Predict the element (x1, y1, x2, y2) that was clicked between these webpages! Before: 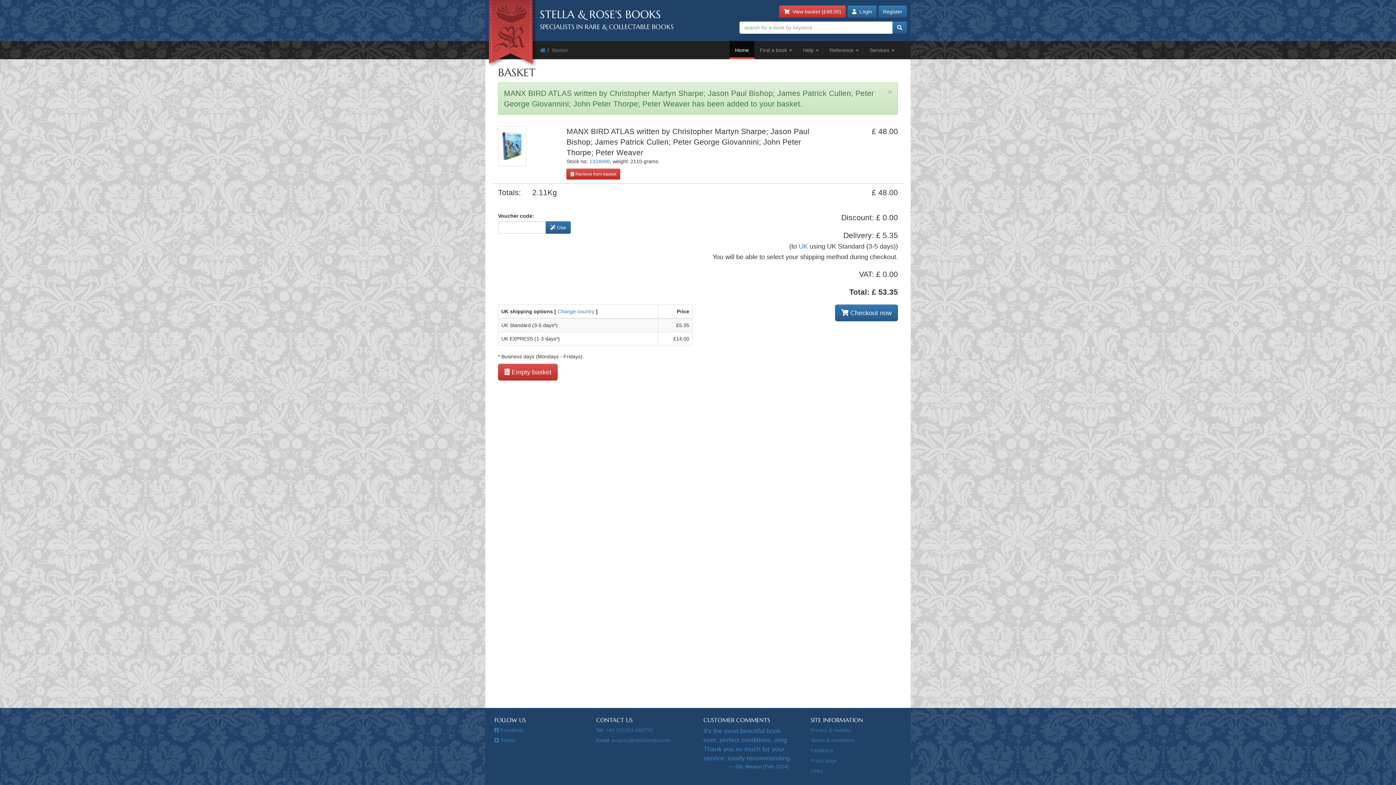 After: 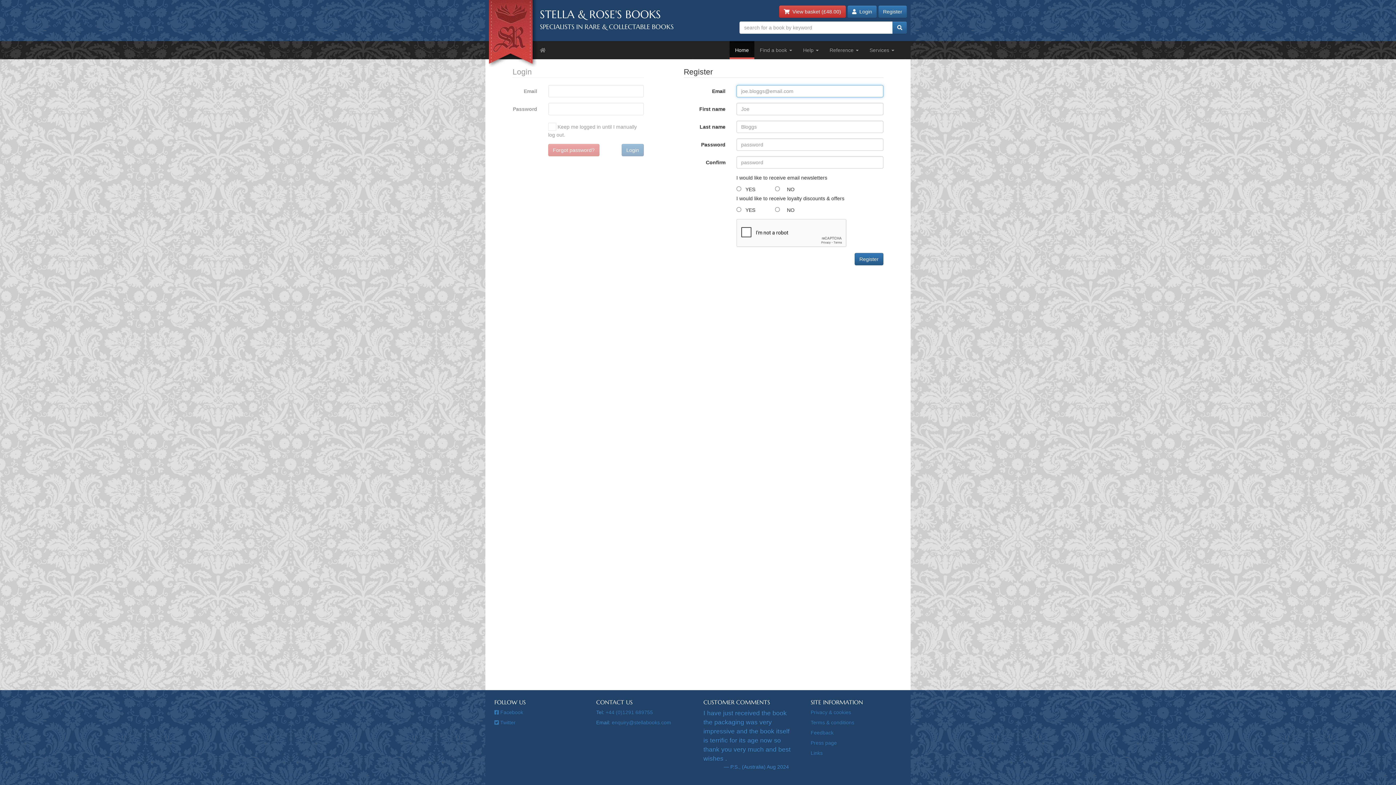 Action: bbox: (878, 5, 907, 17) label: Register